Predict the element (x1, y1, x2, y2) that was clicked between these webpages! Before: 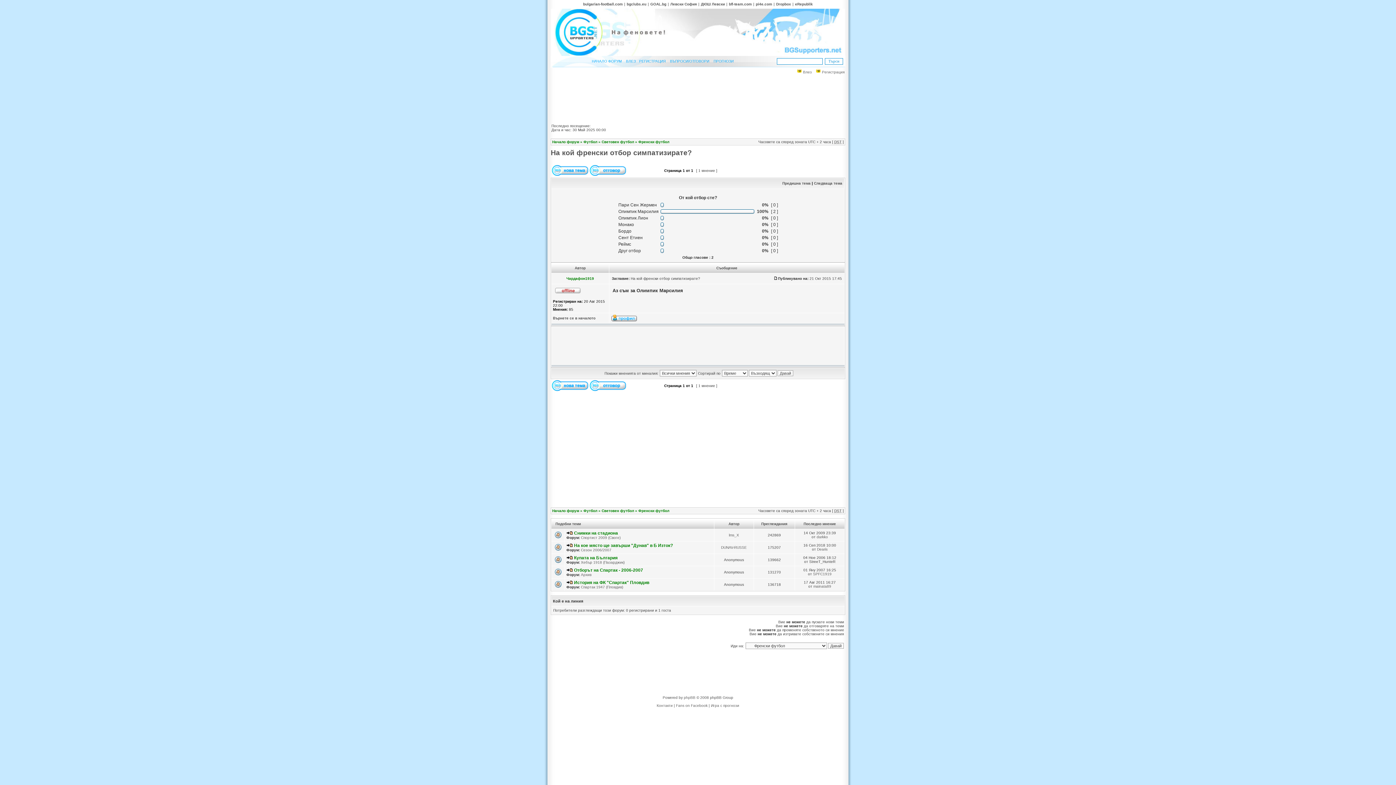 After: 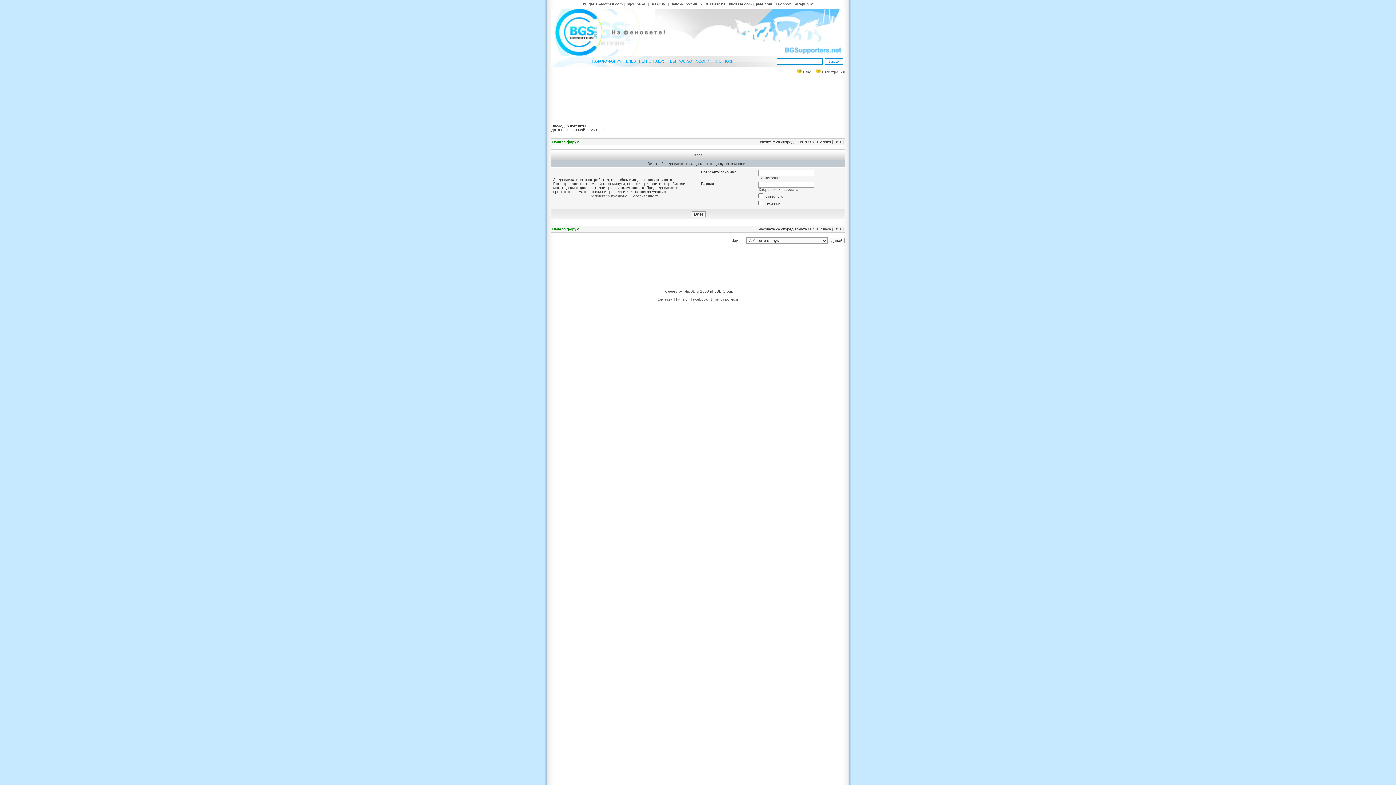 Action: bbox: (552, 388, 588, 392)